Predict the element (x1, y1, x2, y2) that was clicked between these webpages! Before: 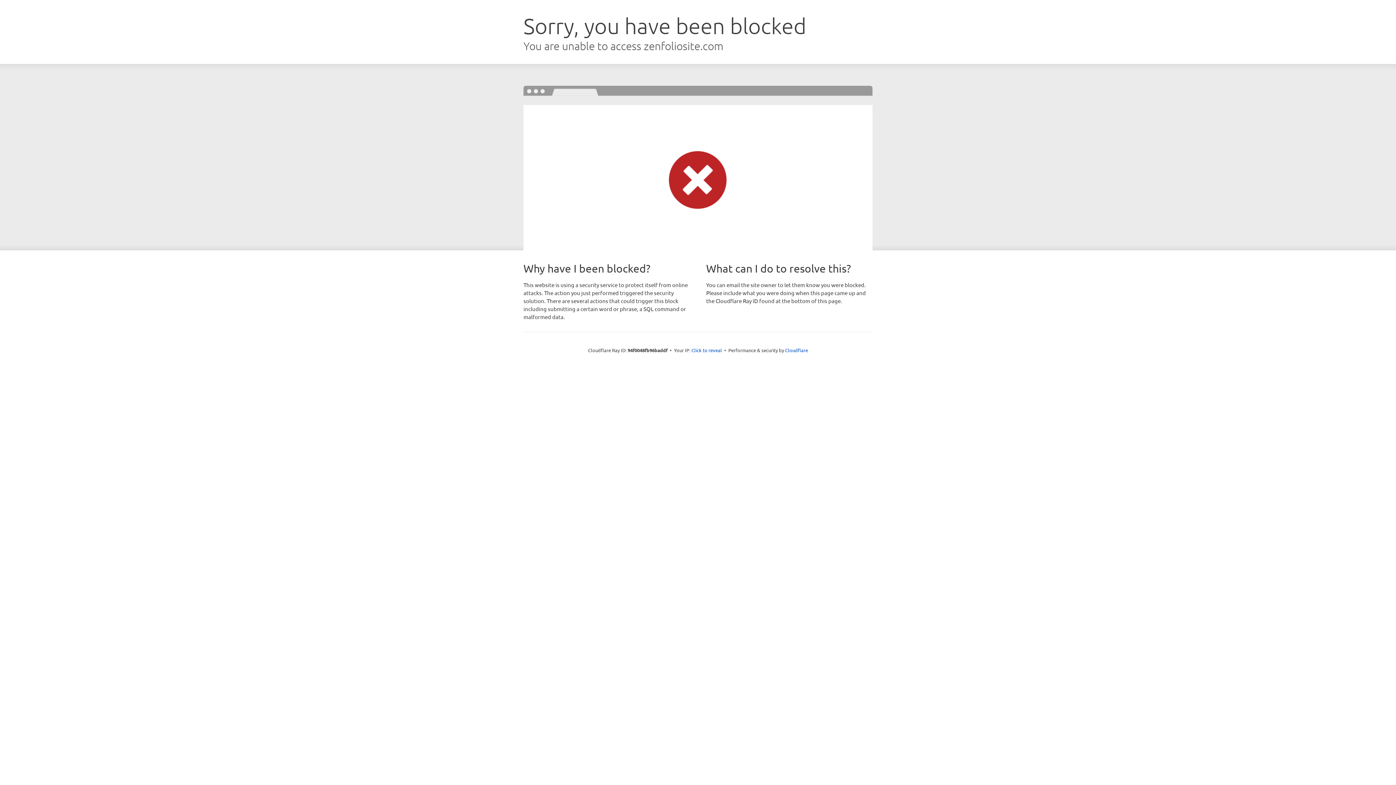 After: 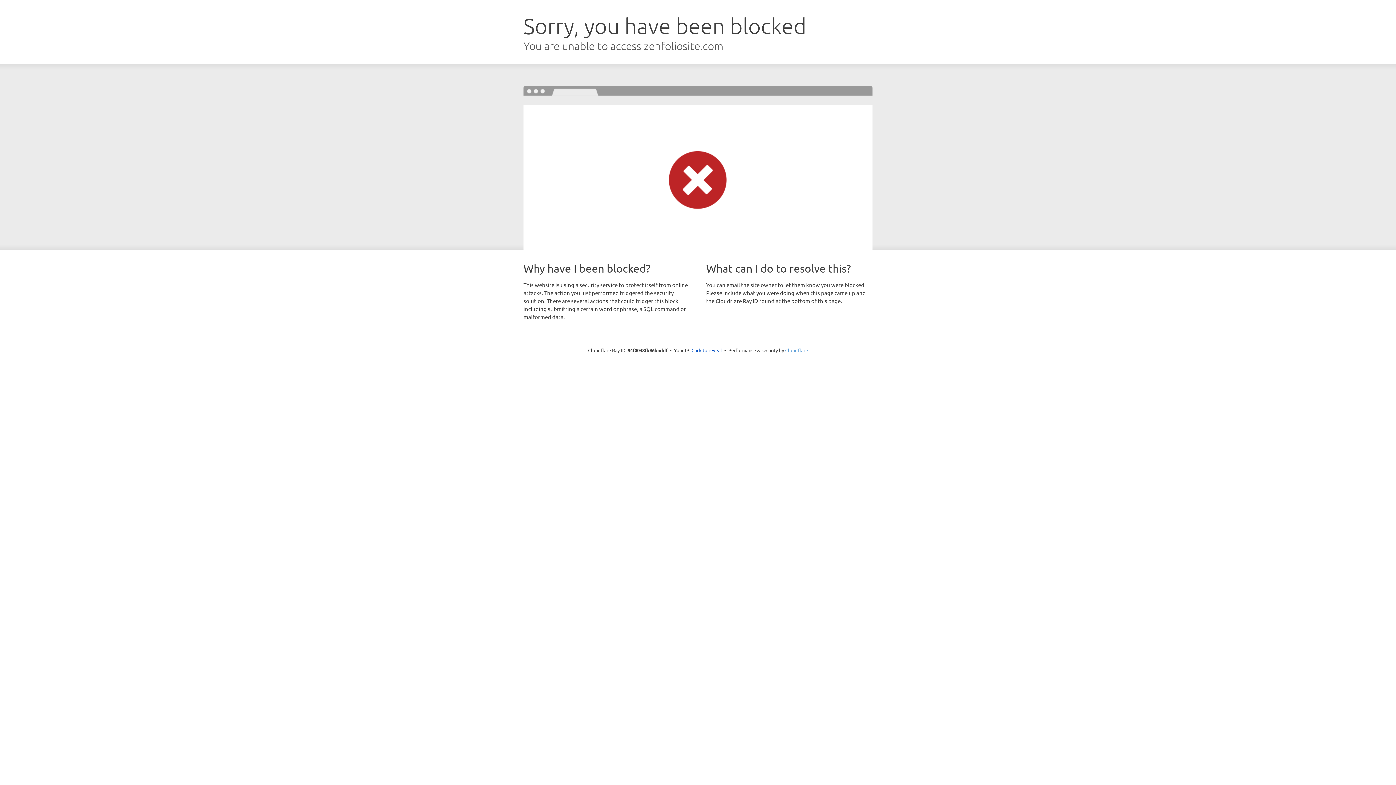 Action: label: Cloudflare bbox: (785, 347, 808, 353)